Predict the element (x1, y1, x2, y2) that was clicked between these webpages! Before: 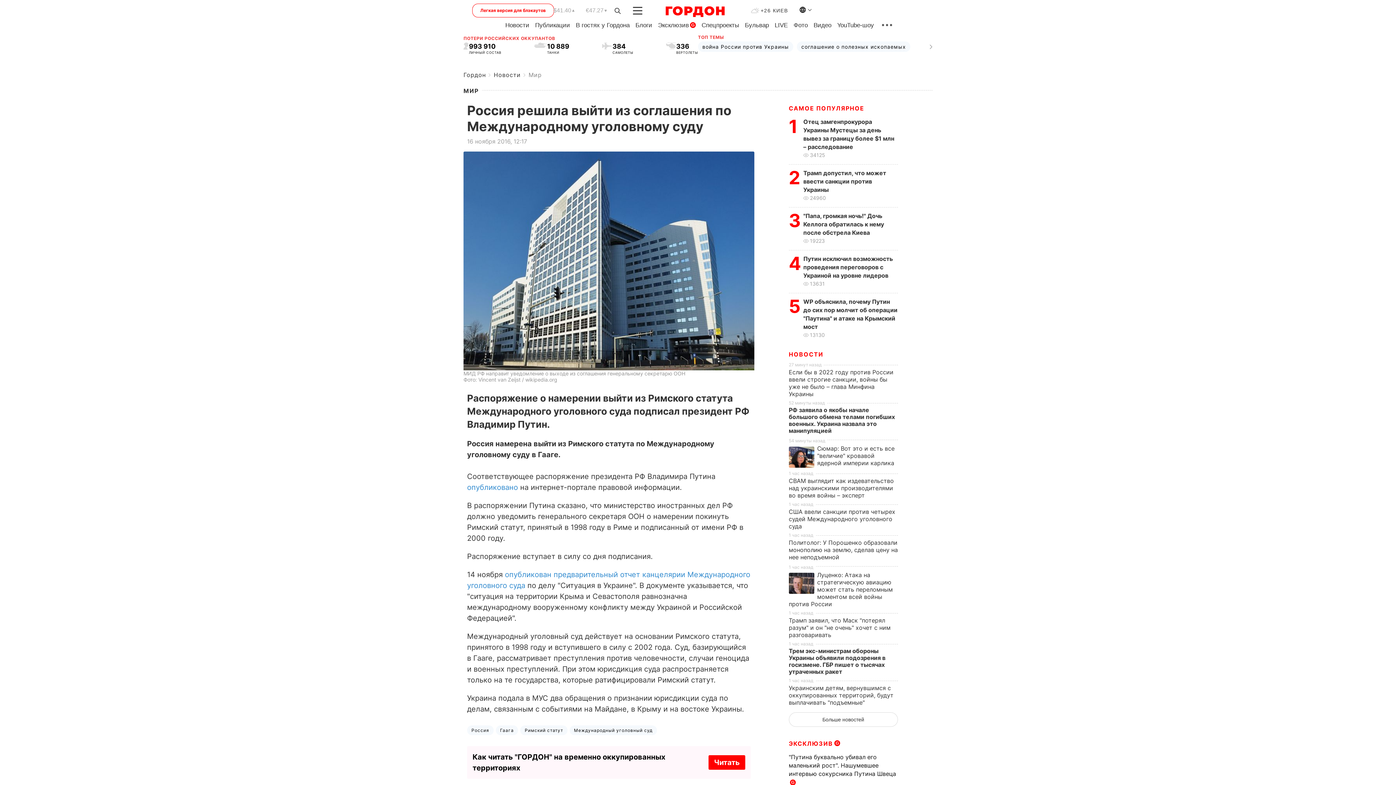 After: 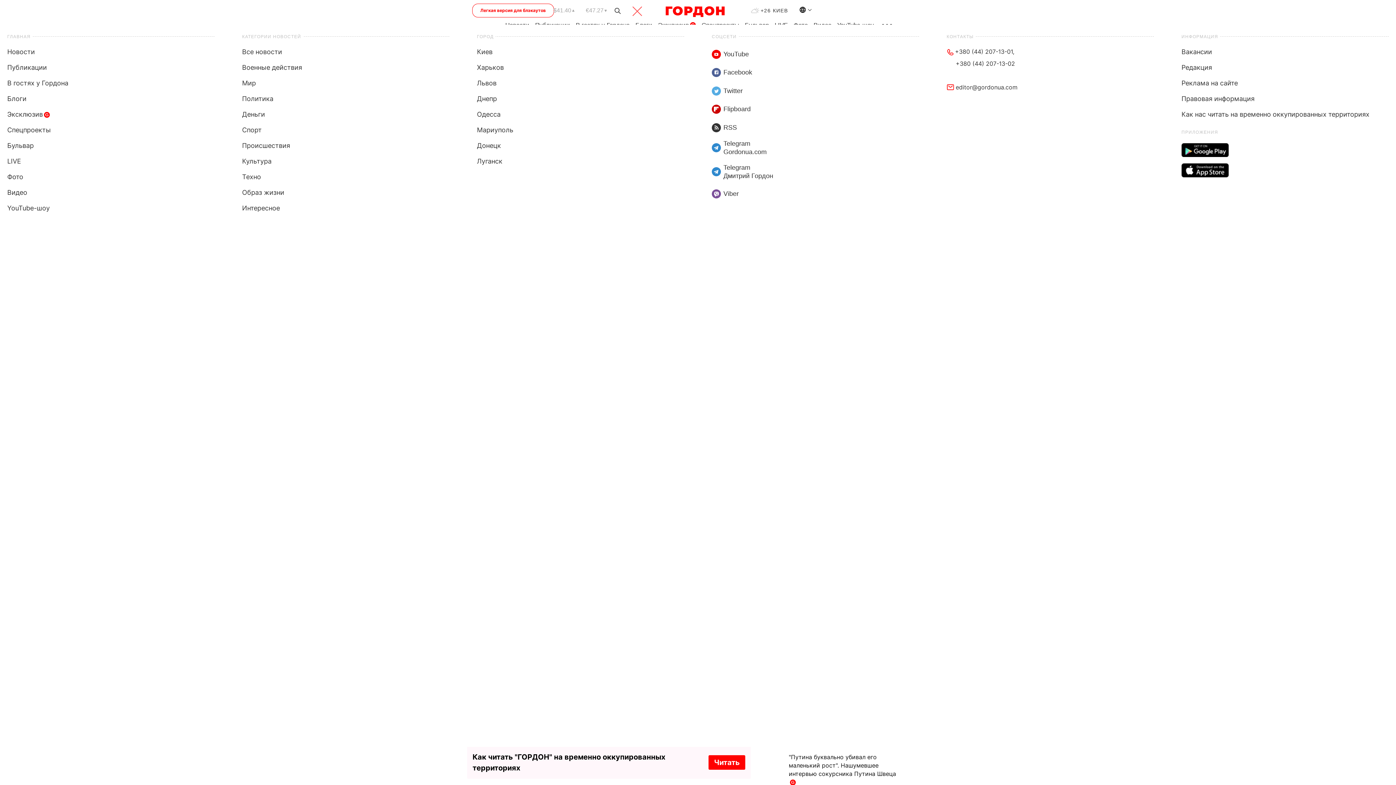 Action: bbox: (632, 6, 643, 14)